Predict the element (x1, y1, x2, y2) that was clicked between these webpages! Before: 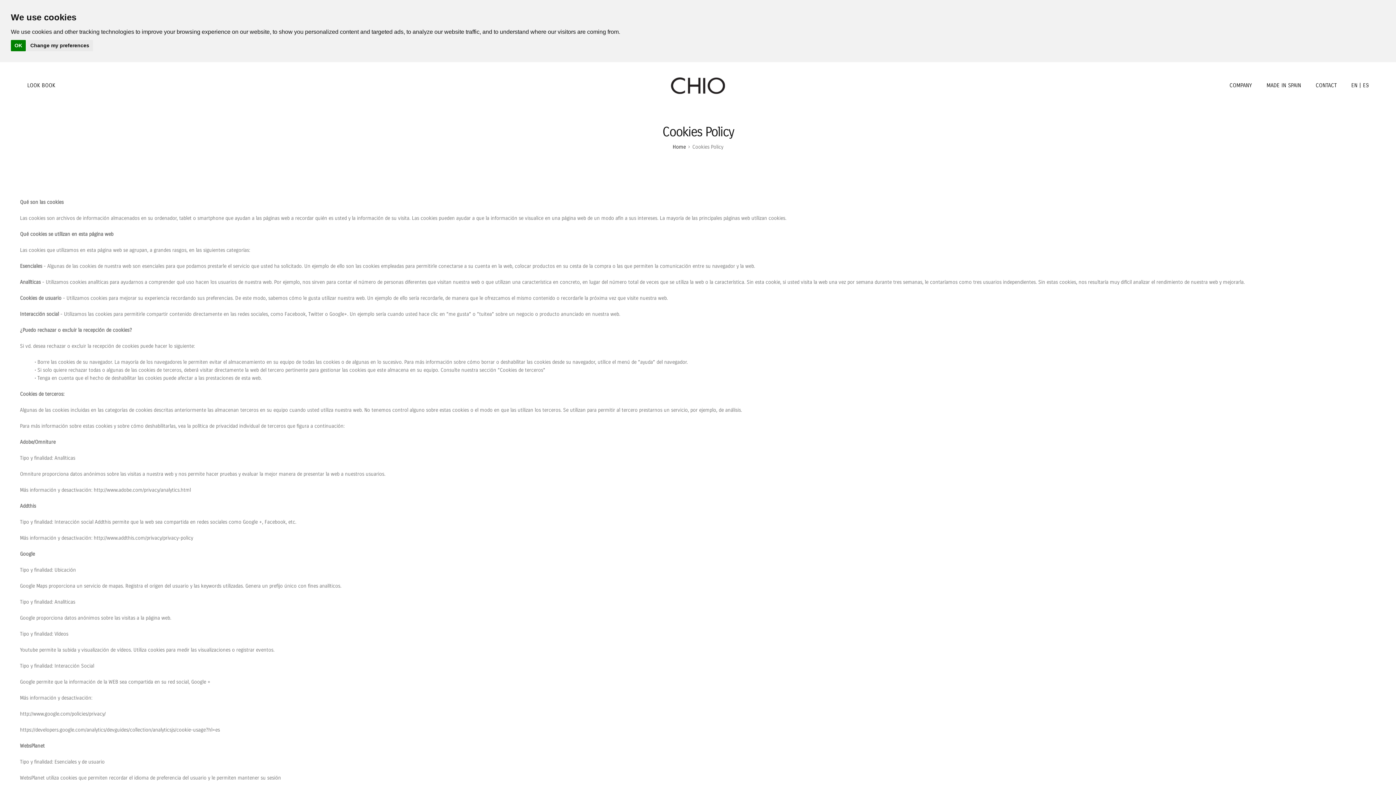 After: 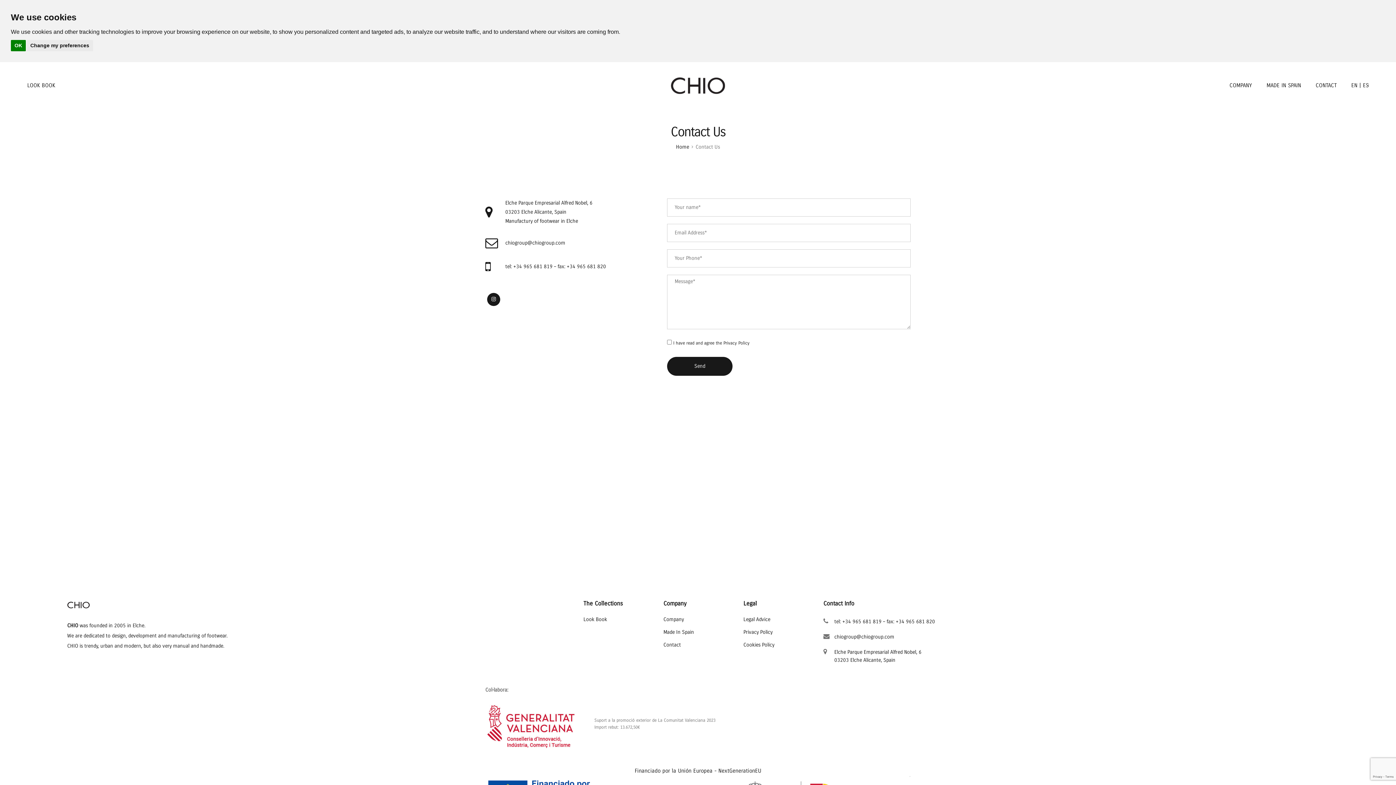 Action: bbox: (1316, 79, 1337, 90) label: CONTACT